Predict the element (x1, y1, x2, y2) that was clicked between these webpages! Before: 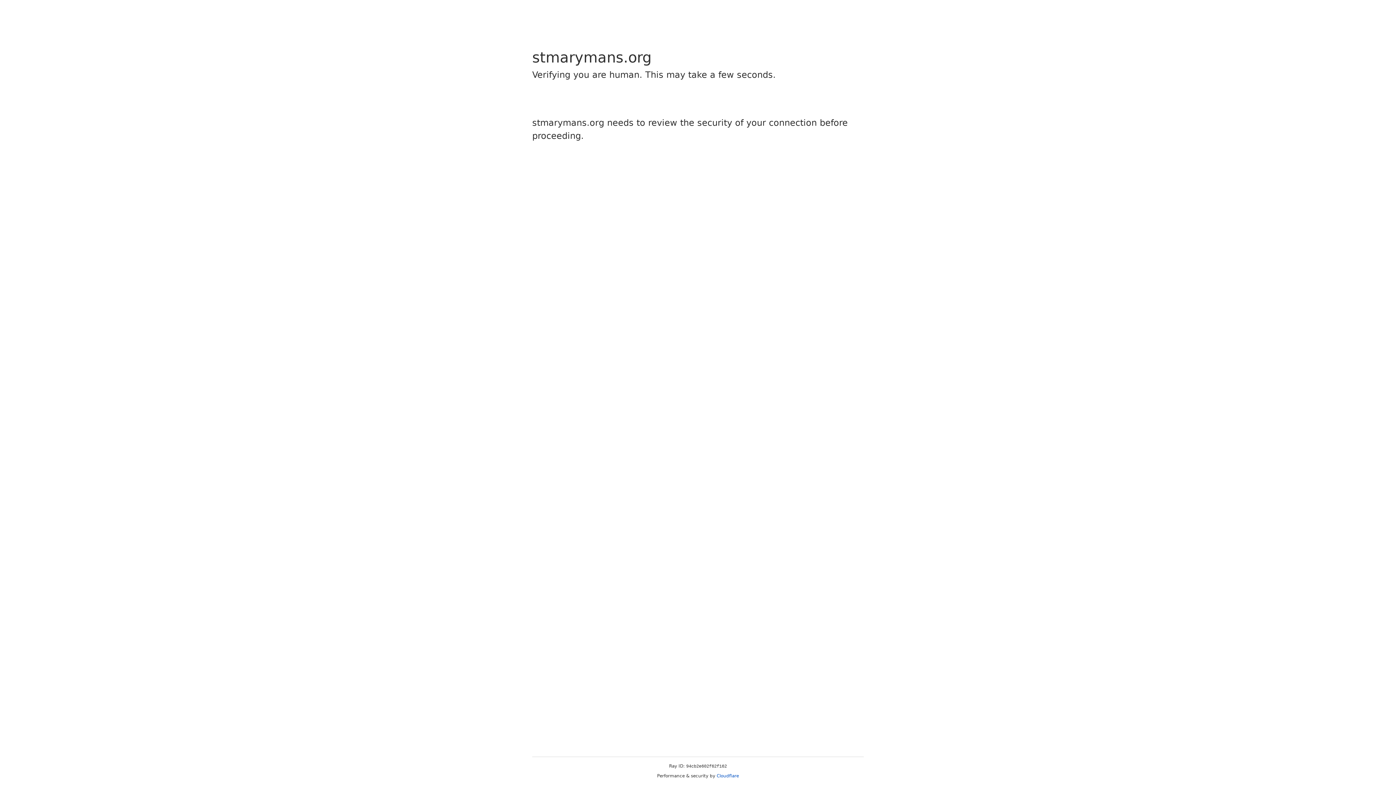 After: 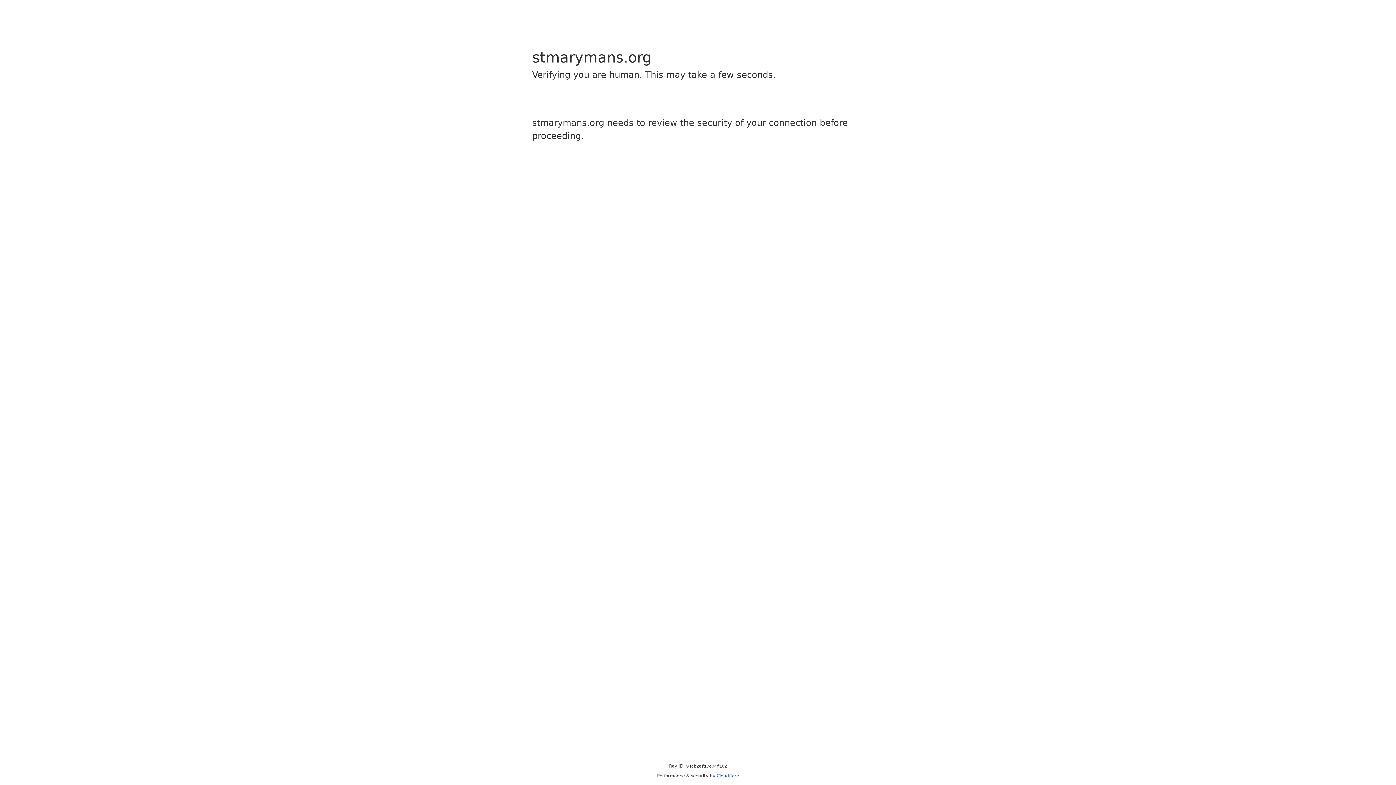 Action: bbox: (716, 773, 739, 778) label: Cloudflare